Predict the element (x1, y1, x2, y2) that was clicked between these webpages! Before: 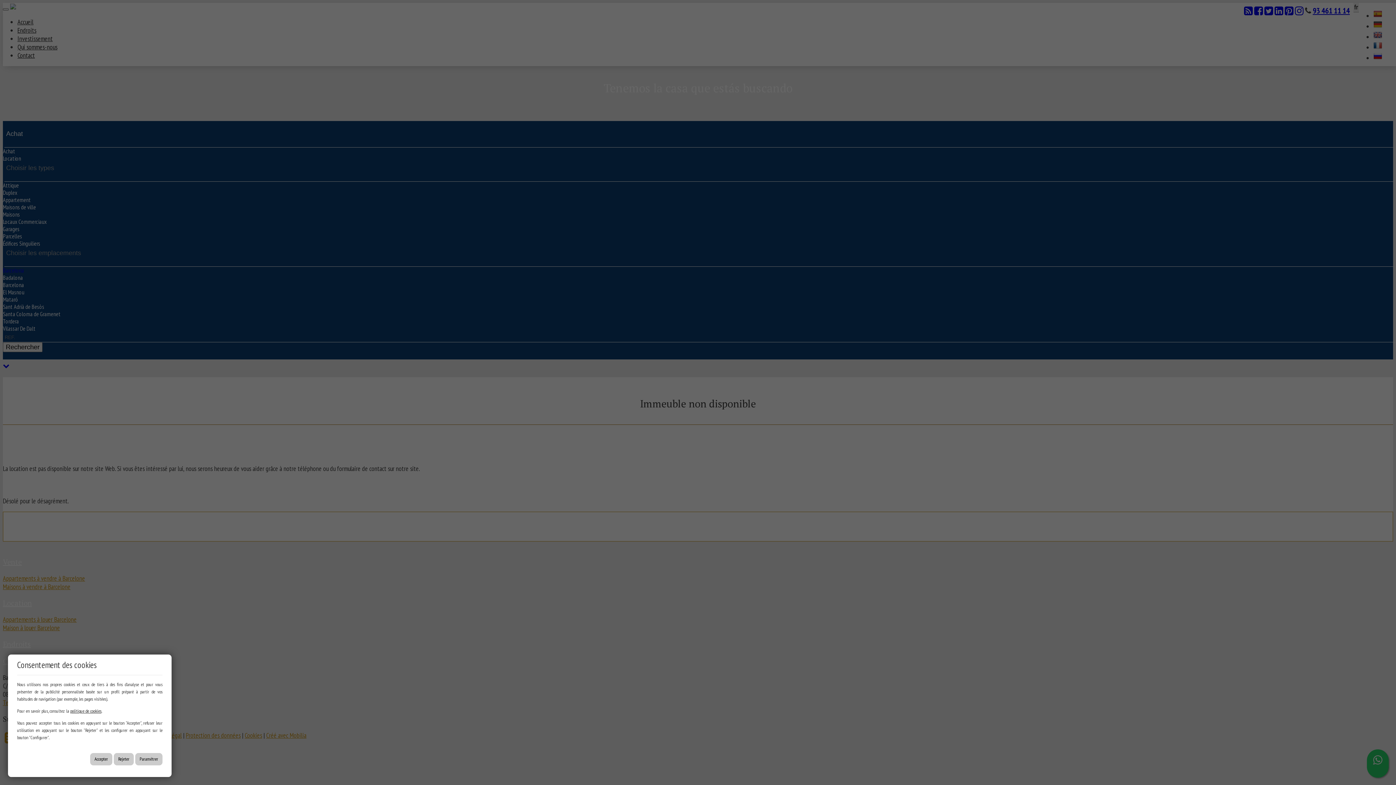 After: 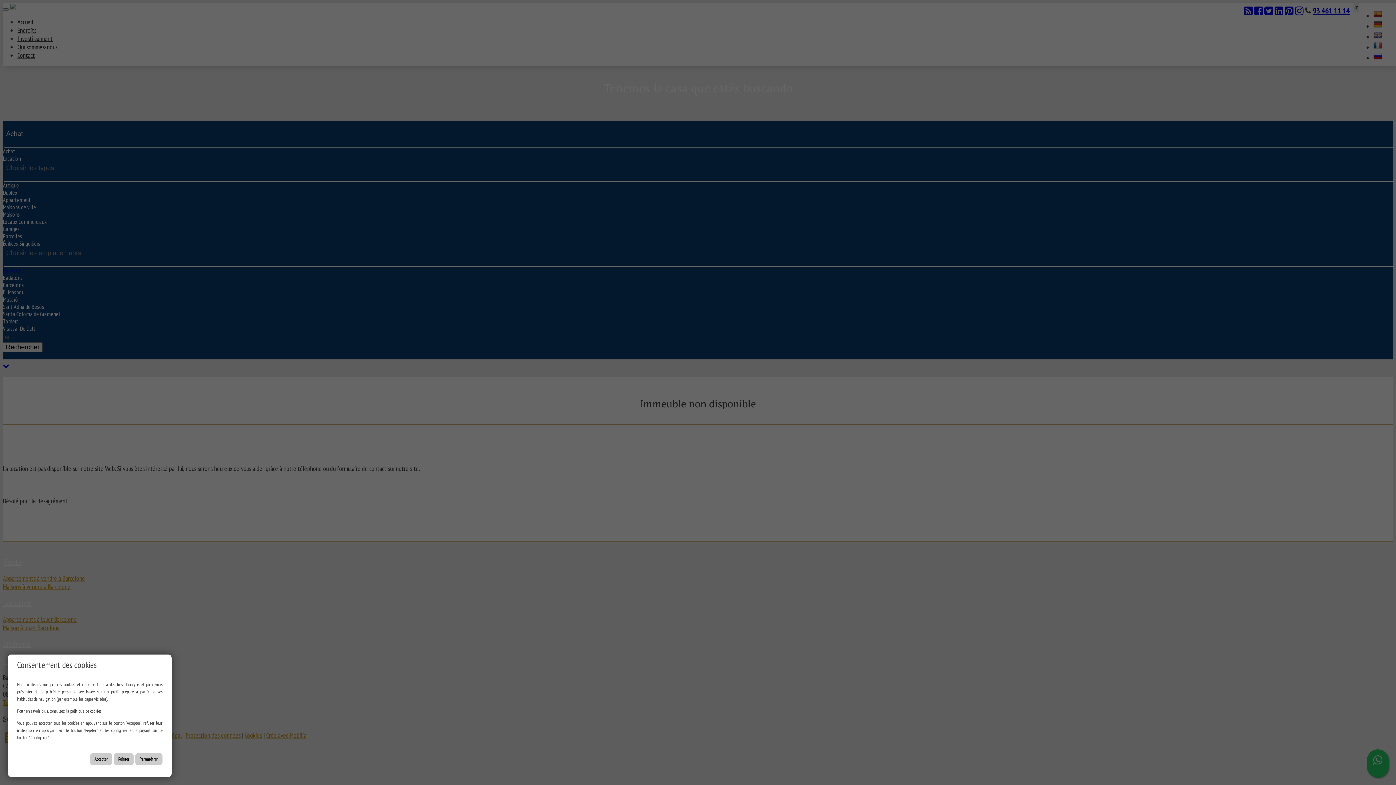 Action: bbox: (70, 708, 101, 714) label: politique de cookies